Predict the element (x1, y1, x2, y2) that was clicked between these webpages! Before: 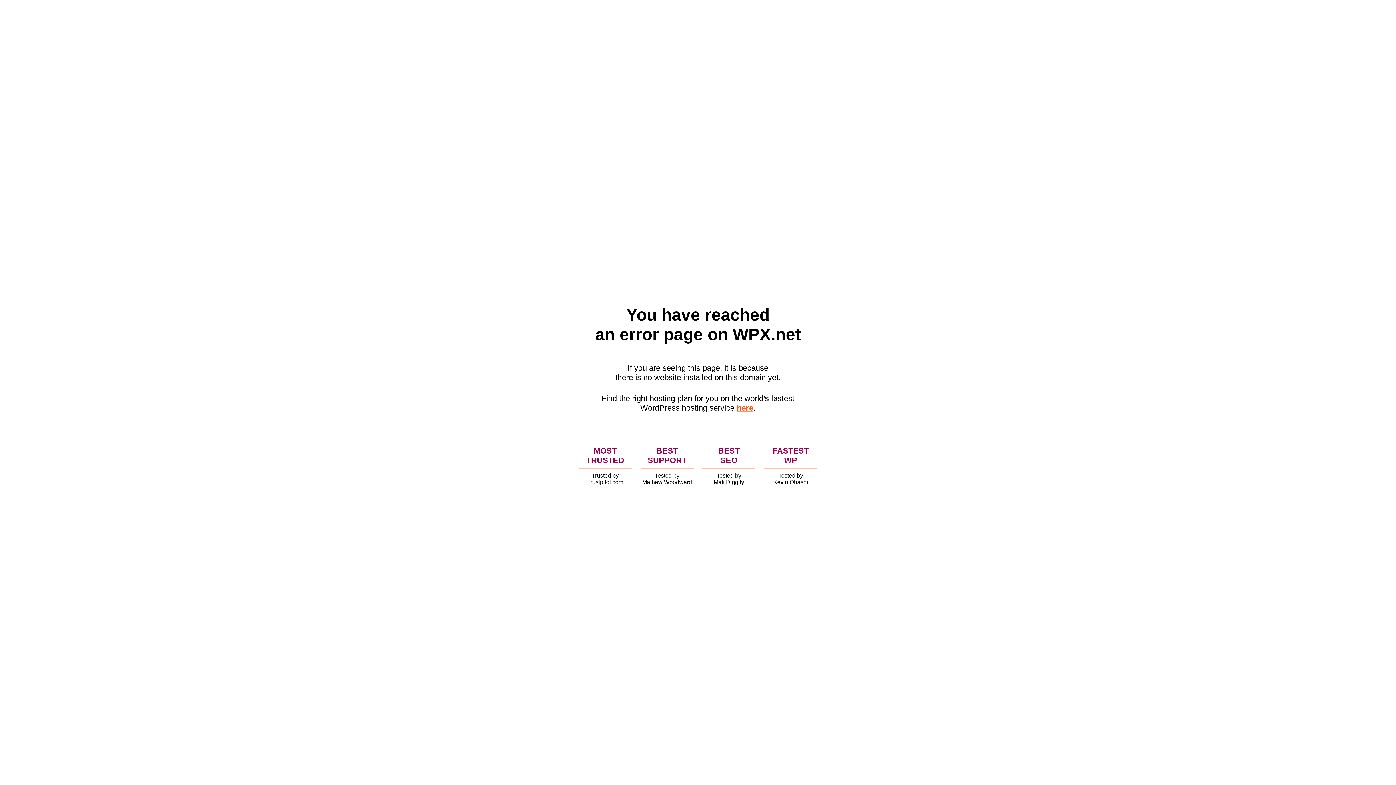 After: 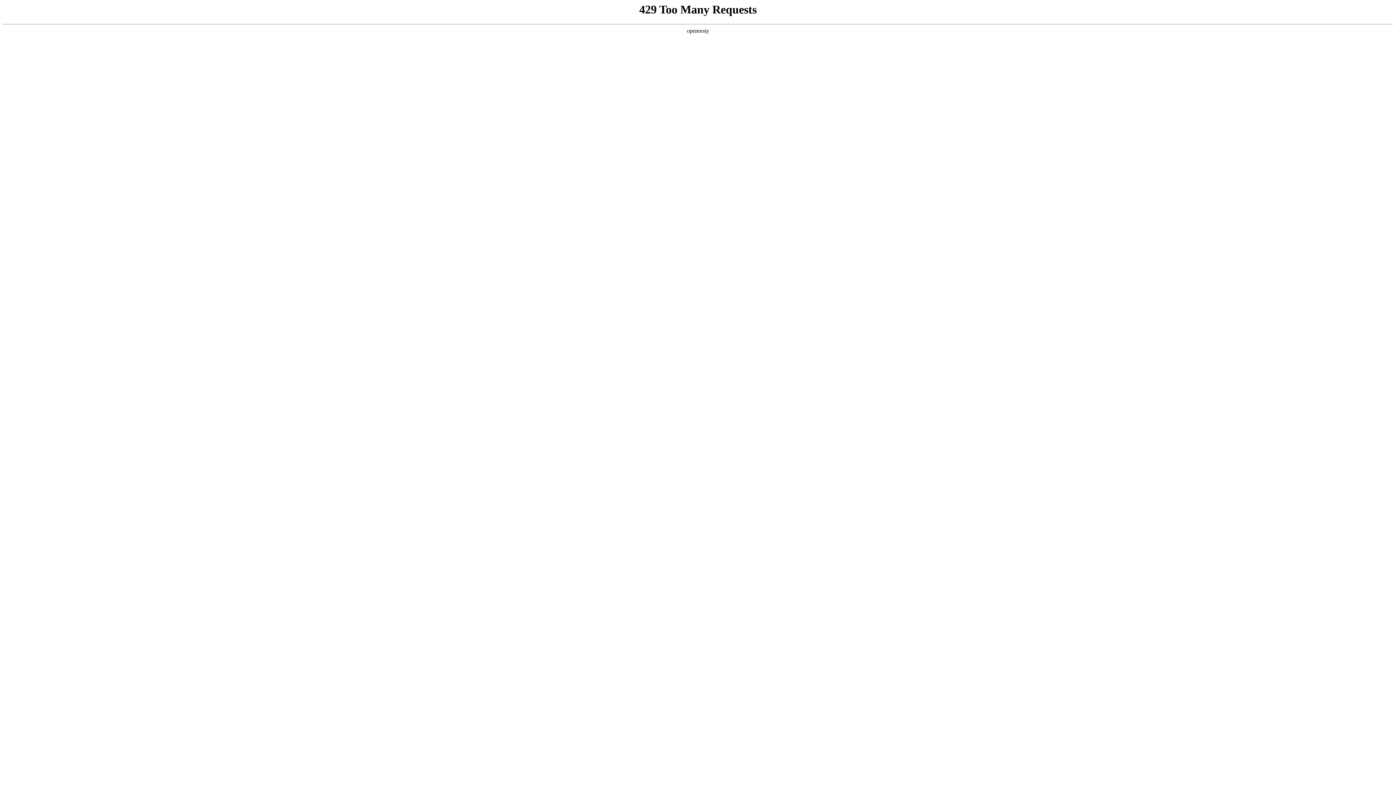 Action: label: here bbox: (736, 403, 753, 412)